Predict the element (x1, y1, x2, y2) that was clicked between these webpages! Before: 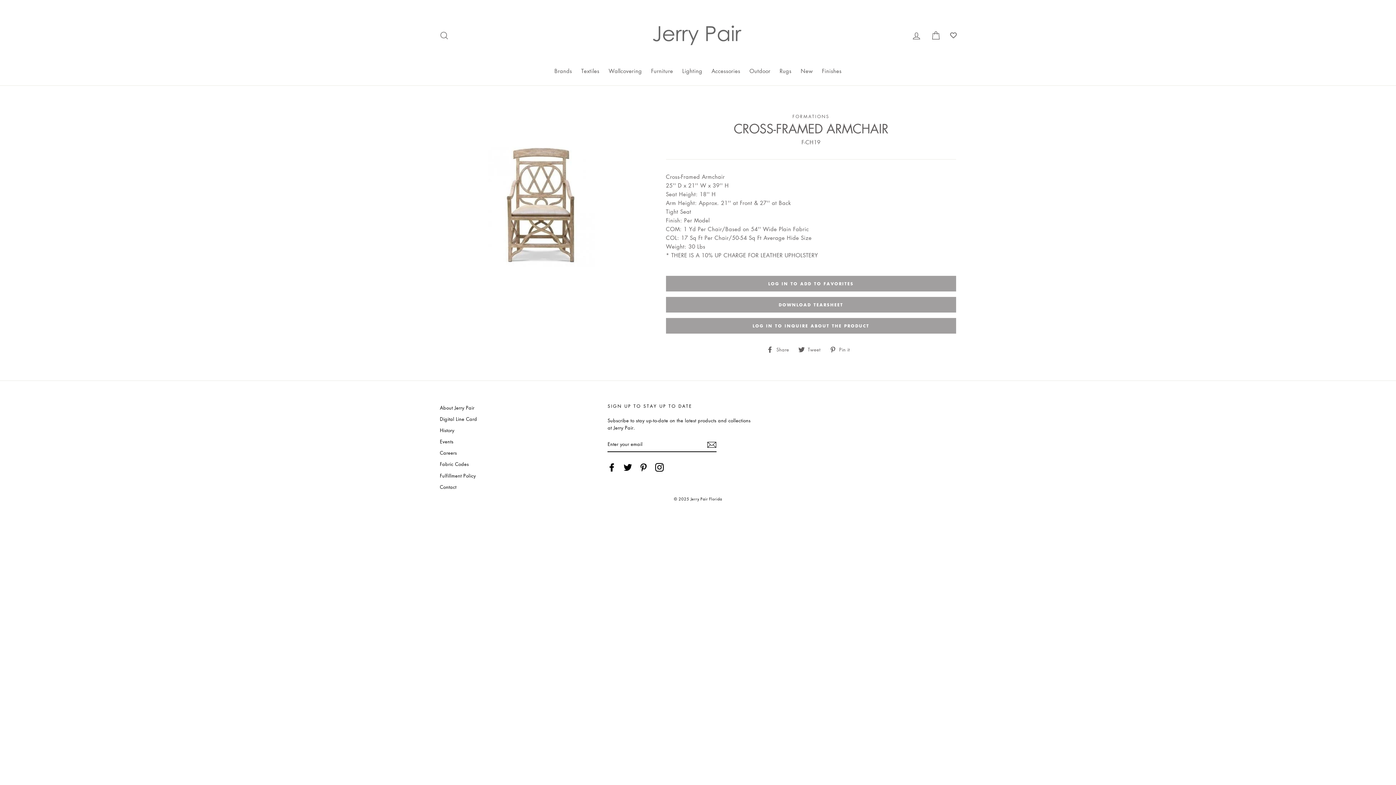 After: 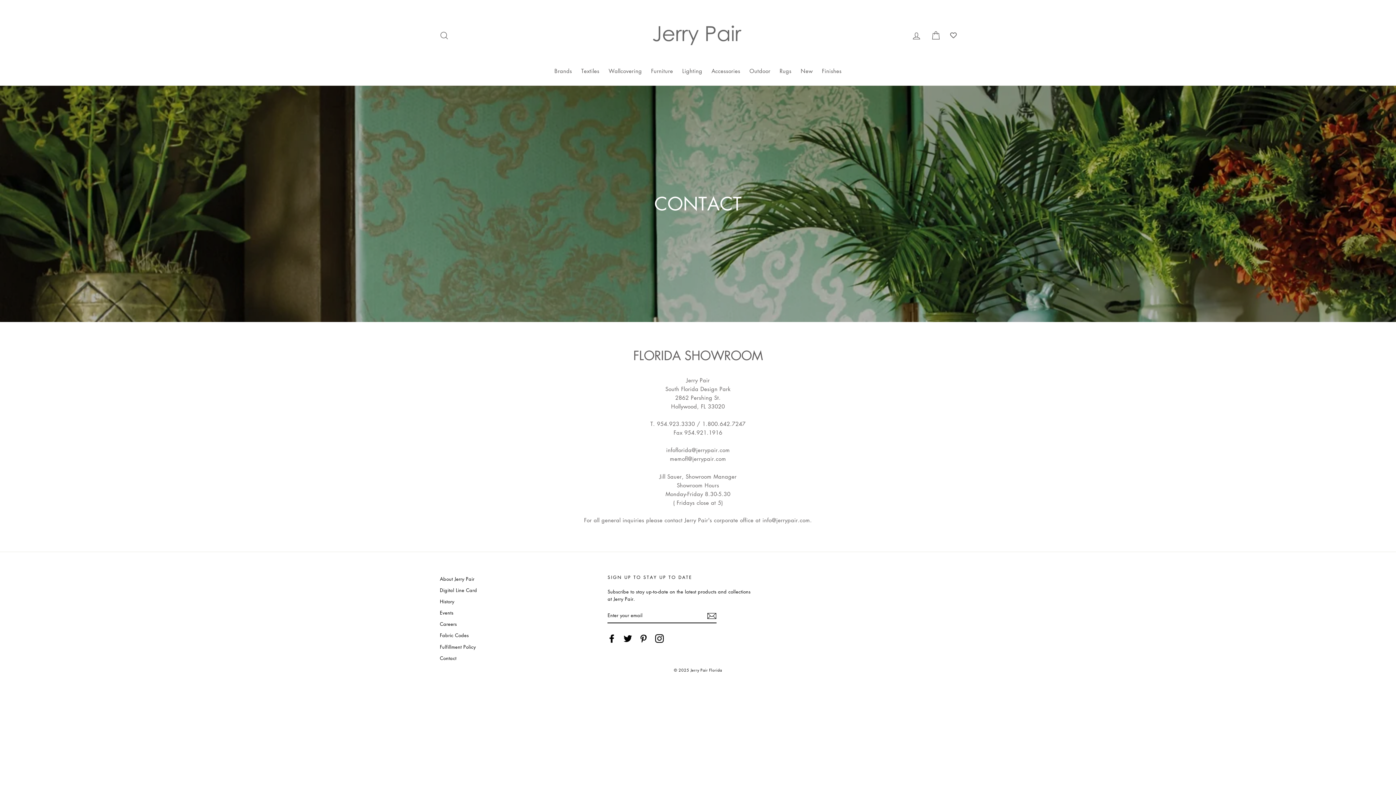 Action: label: Contact bbox: (440, 482, 599, 492)